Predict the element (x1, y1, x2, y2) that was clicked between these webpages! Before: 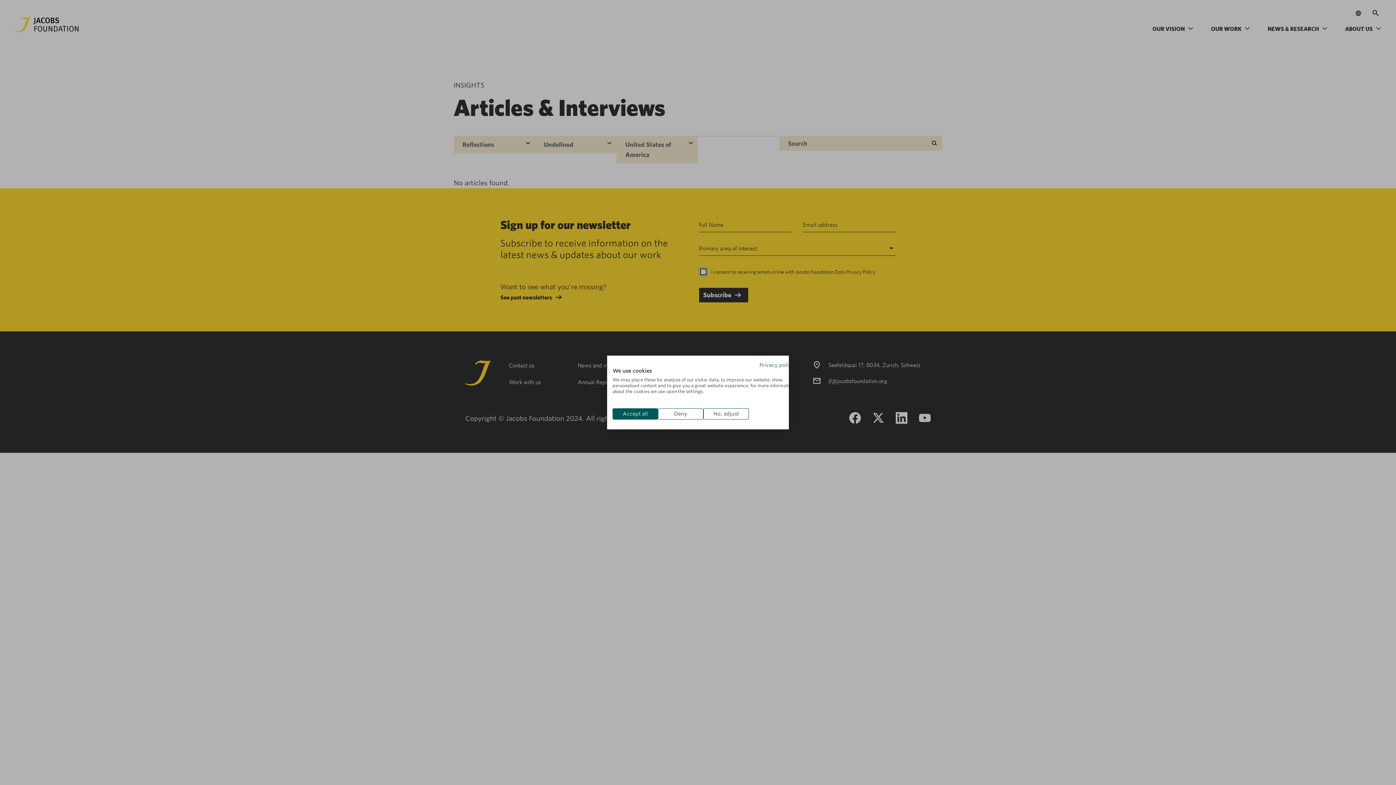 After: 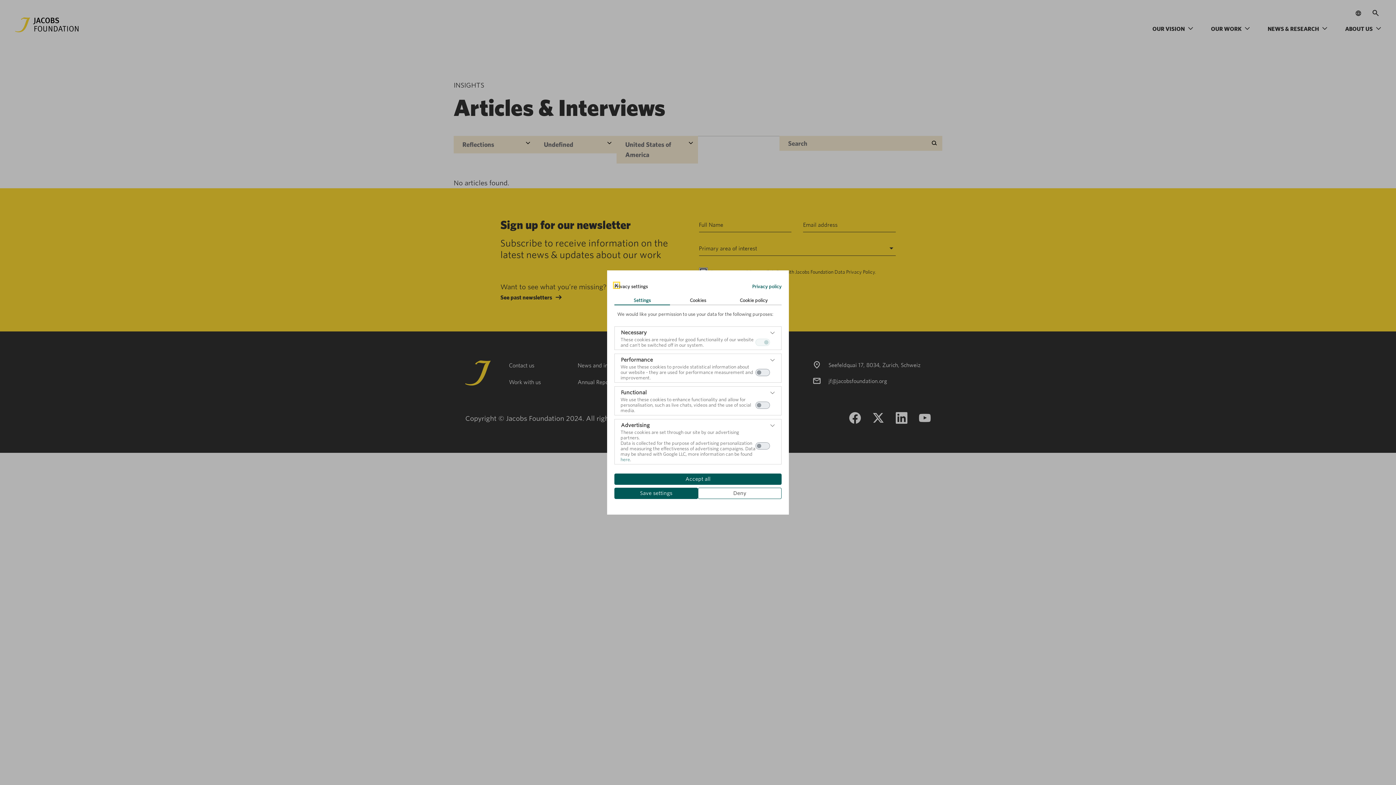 Action: label: Adjust cookie preferences bbox: (703, 408, 749, 419)